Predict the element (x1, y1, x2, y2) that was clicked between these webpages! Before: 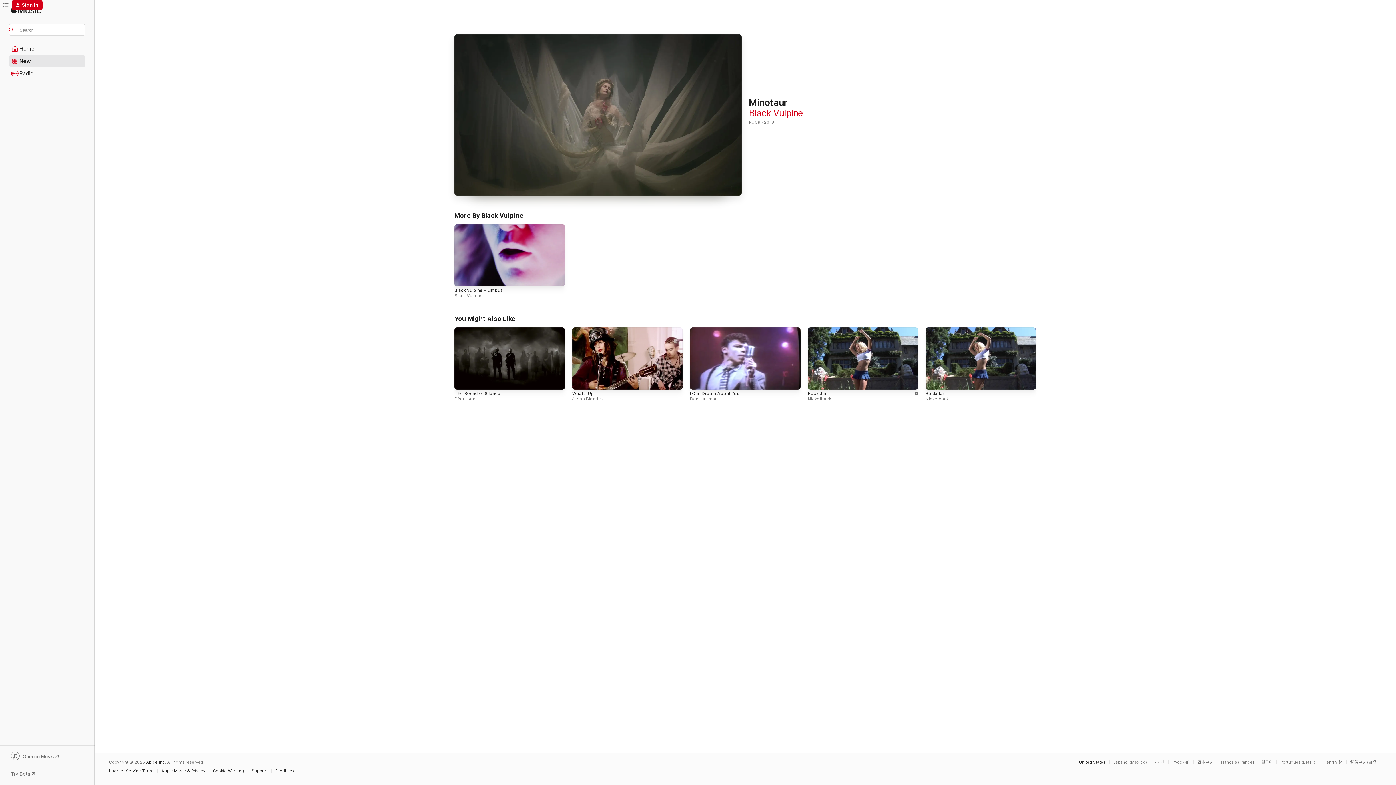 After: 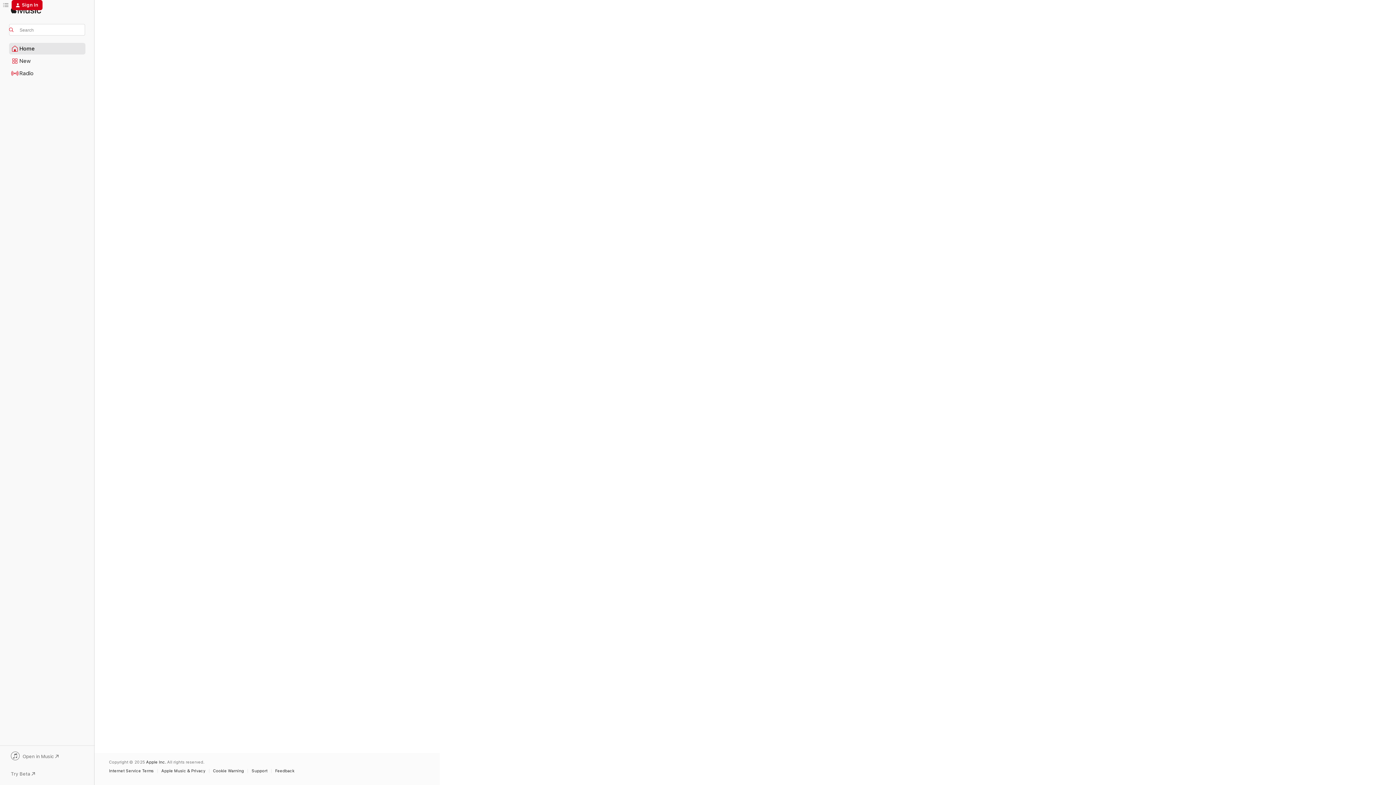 Action: bbox: (9, 43, 85, 54) label: Home